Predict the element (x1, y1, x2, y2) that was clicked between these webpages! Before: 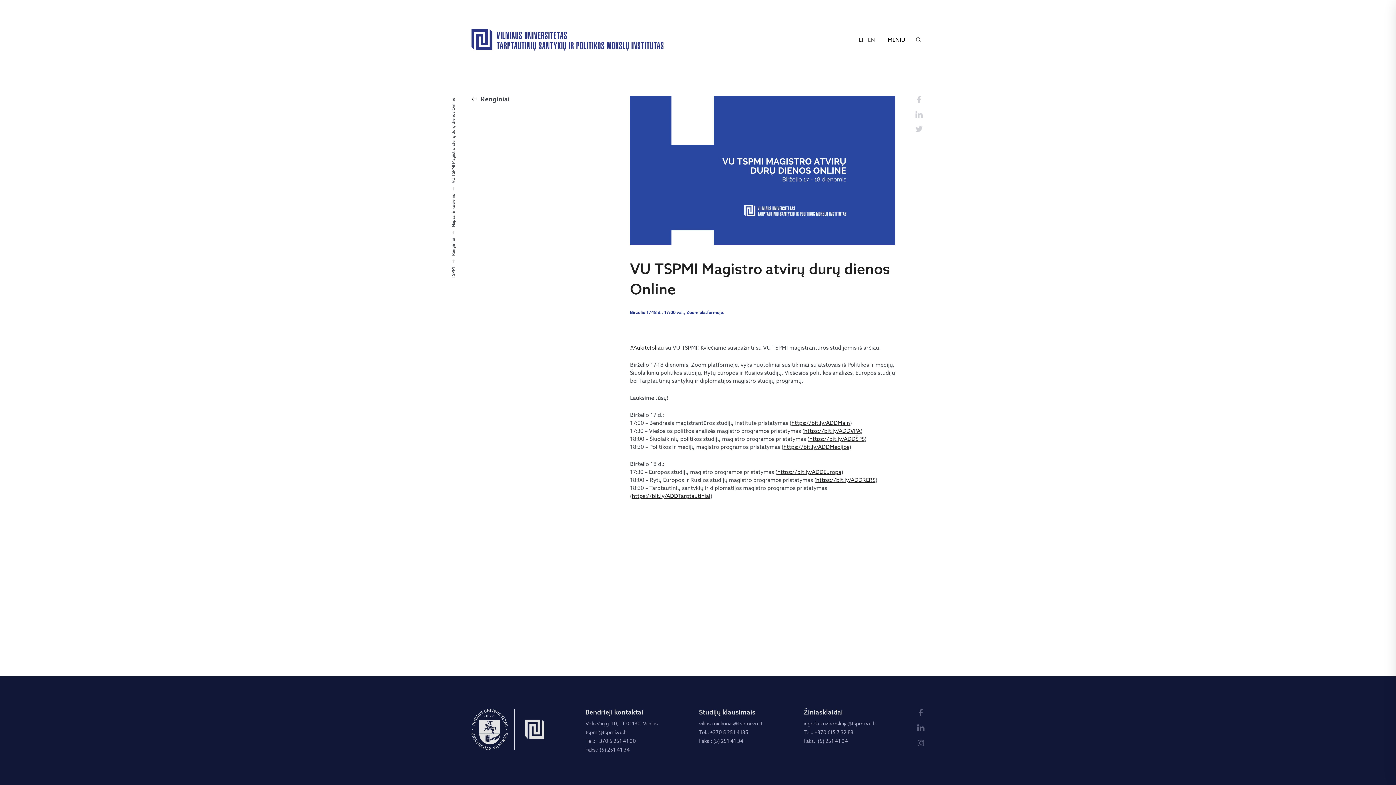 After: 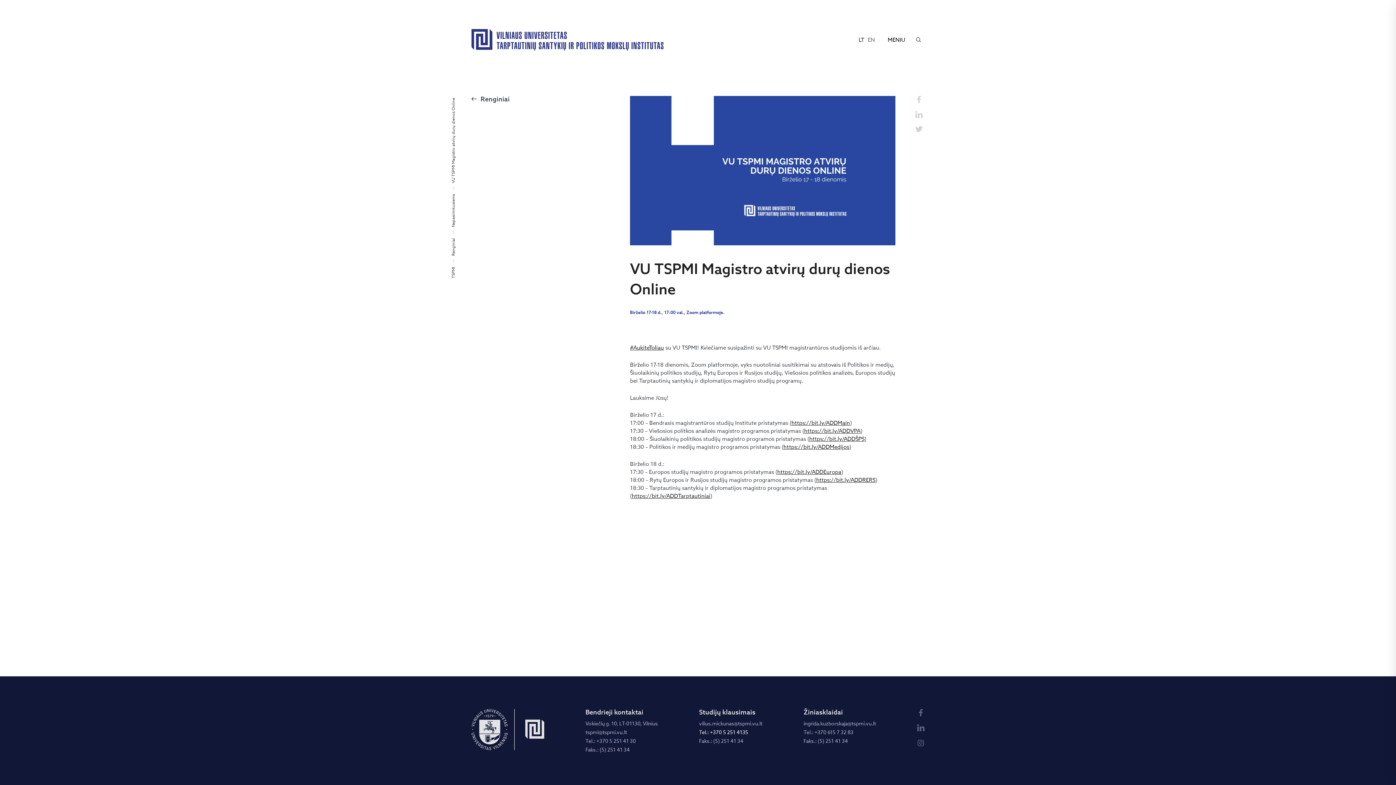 Action: bbox: (699, 730, 762, 735) label: Tel.: +370 5 251 4135